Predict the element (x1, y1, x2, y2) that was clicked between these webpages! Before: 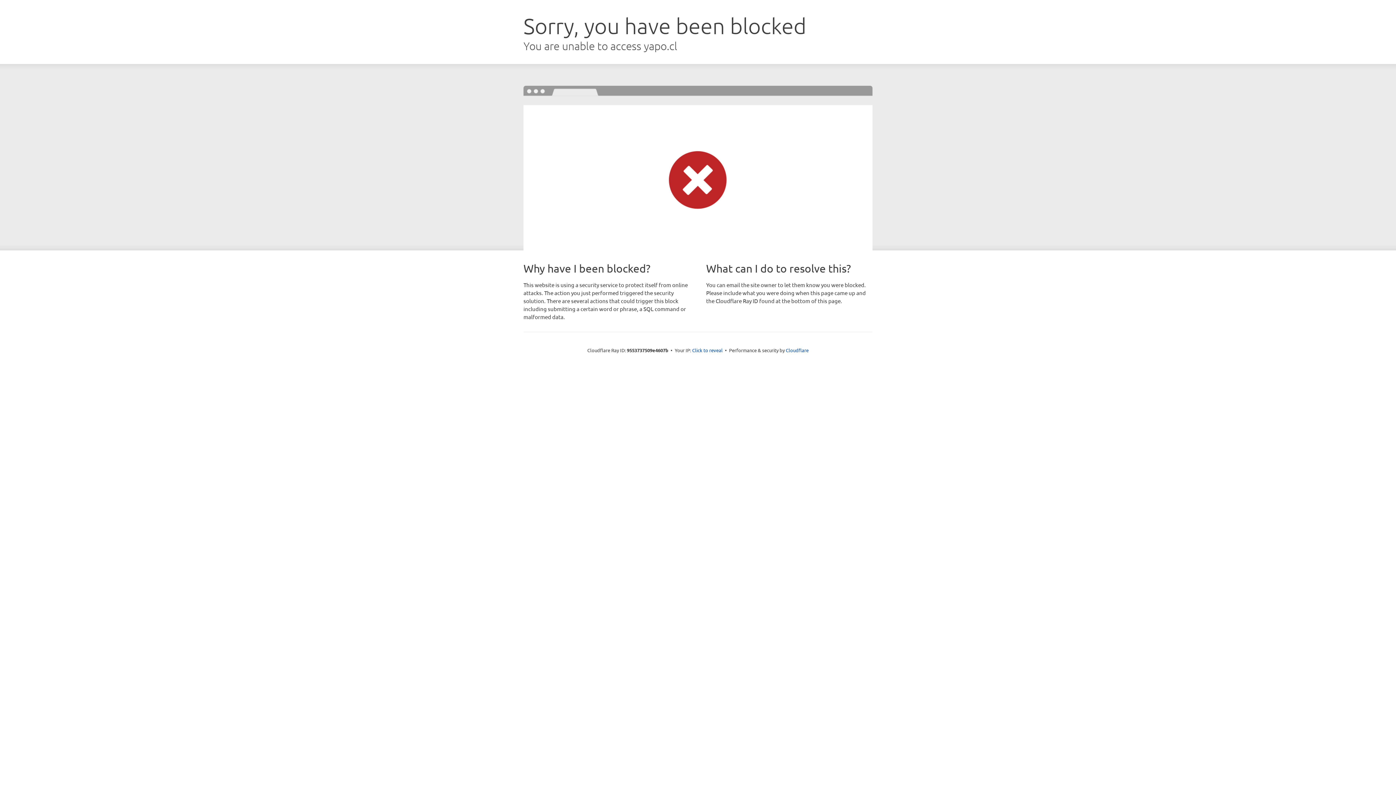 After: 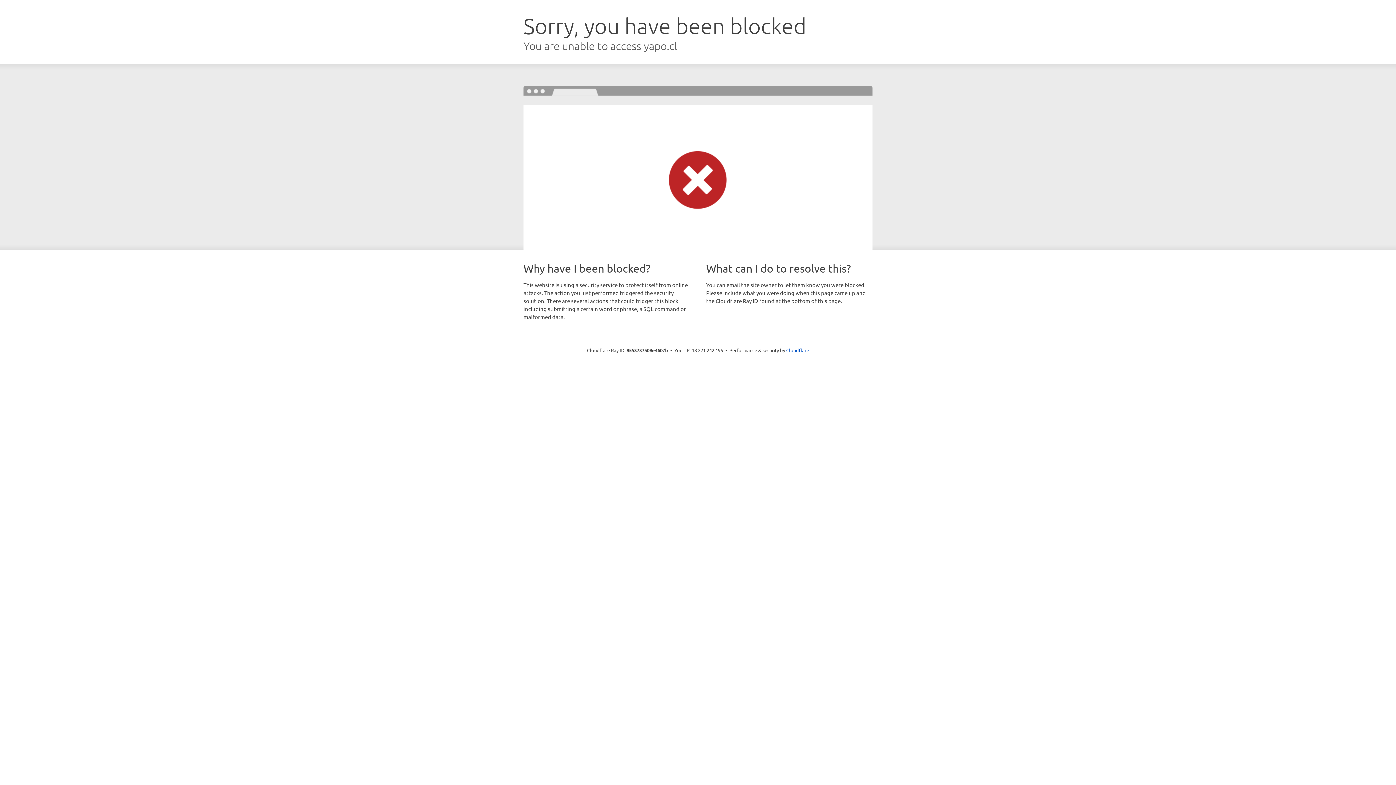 Action: bbox: (692, 346, 722, 353) label: Click to reveal